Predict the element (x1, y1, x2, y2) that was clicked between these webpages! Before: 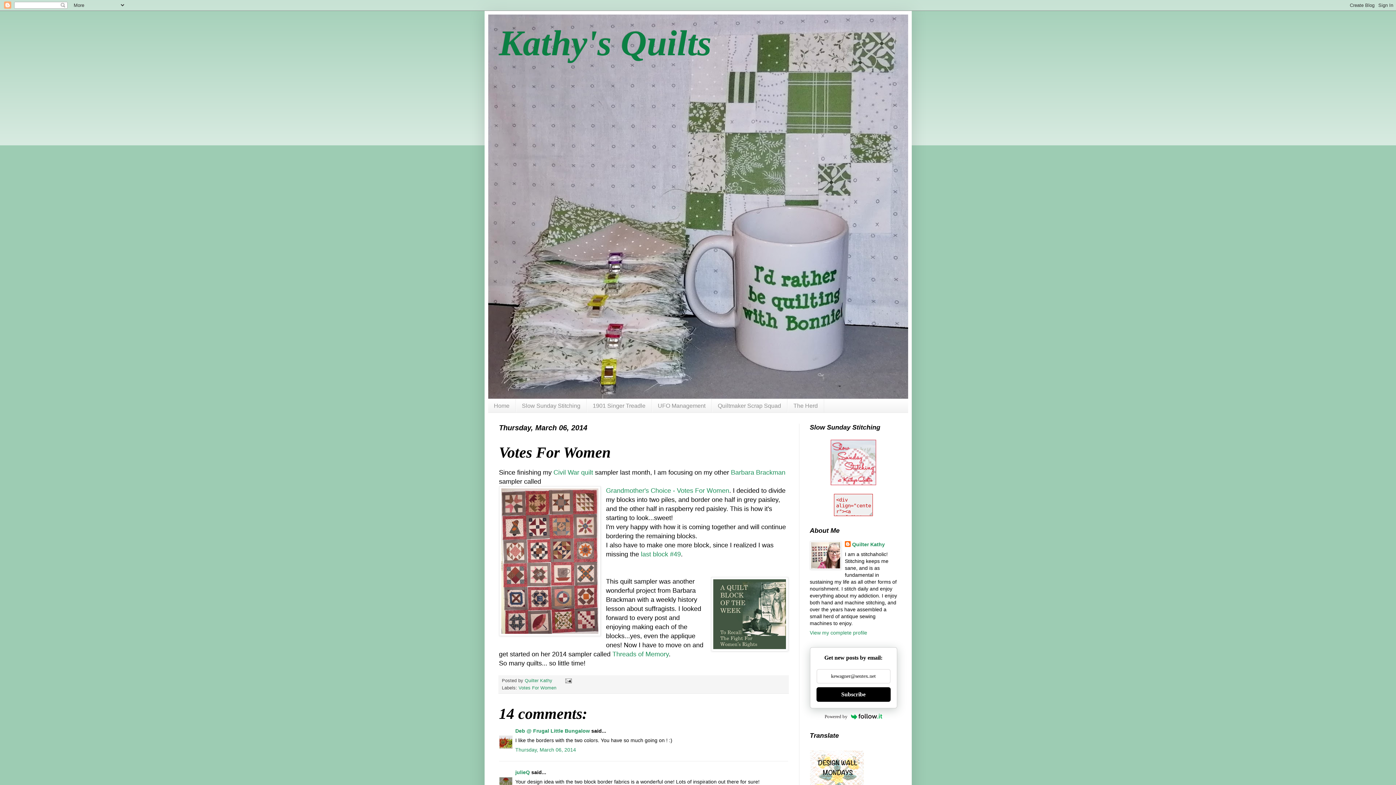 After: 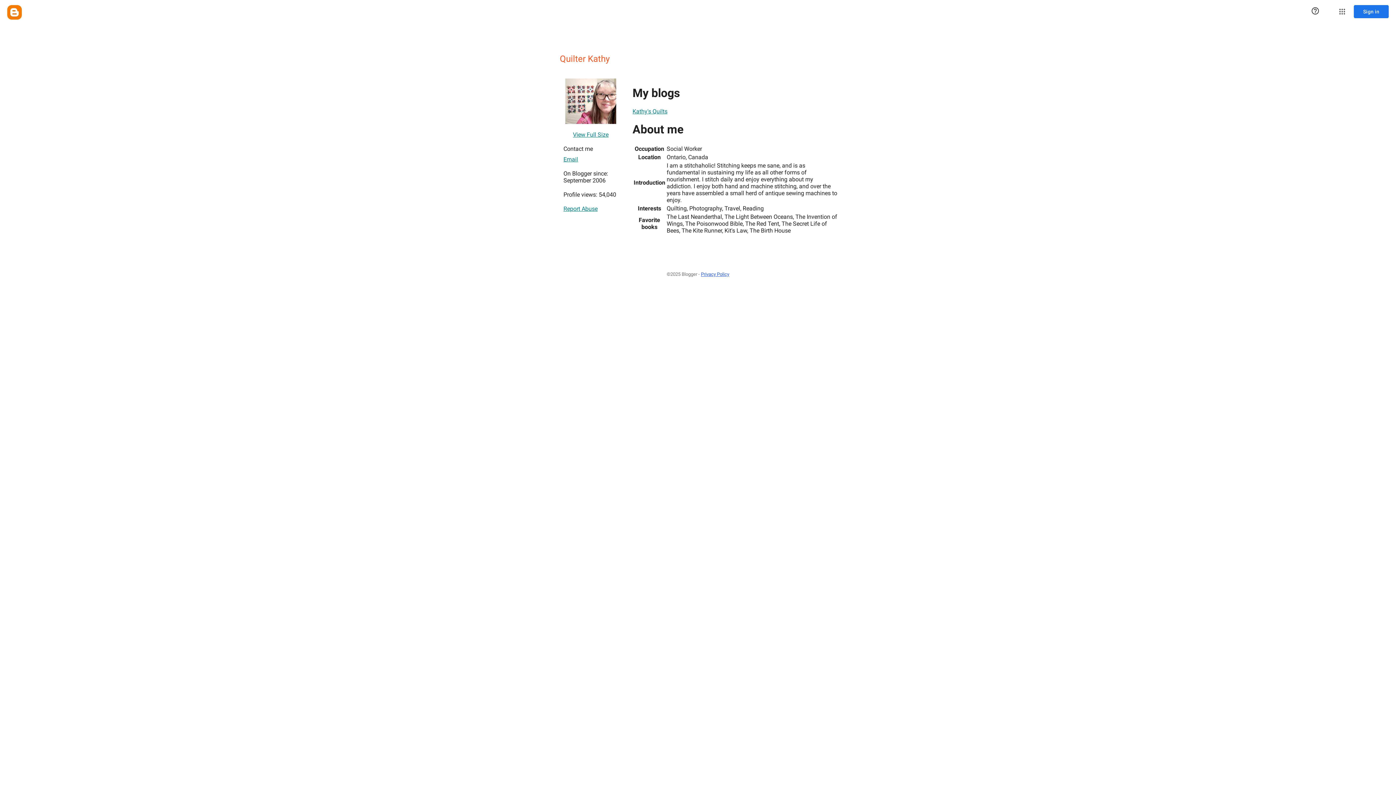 Action: label: Quilter Kathy bbox: (845, 541, 885, 548)